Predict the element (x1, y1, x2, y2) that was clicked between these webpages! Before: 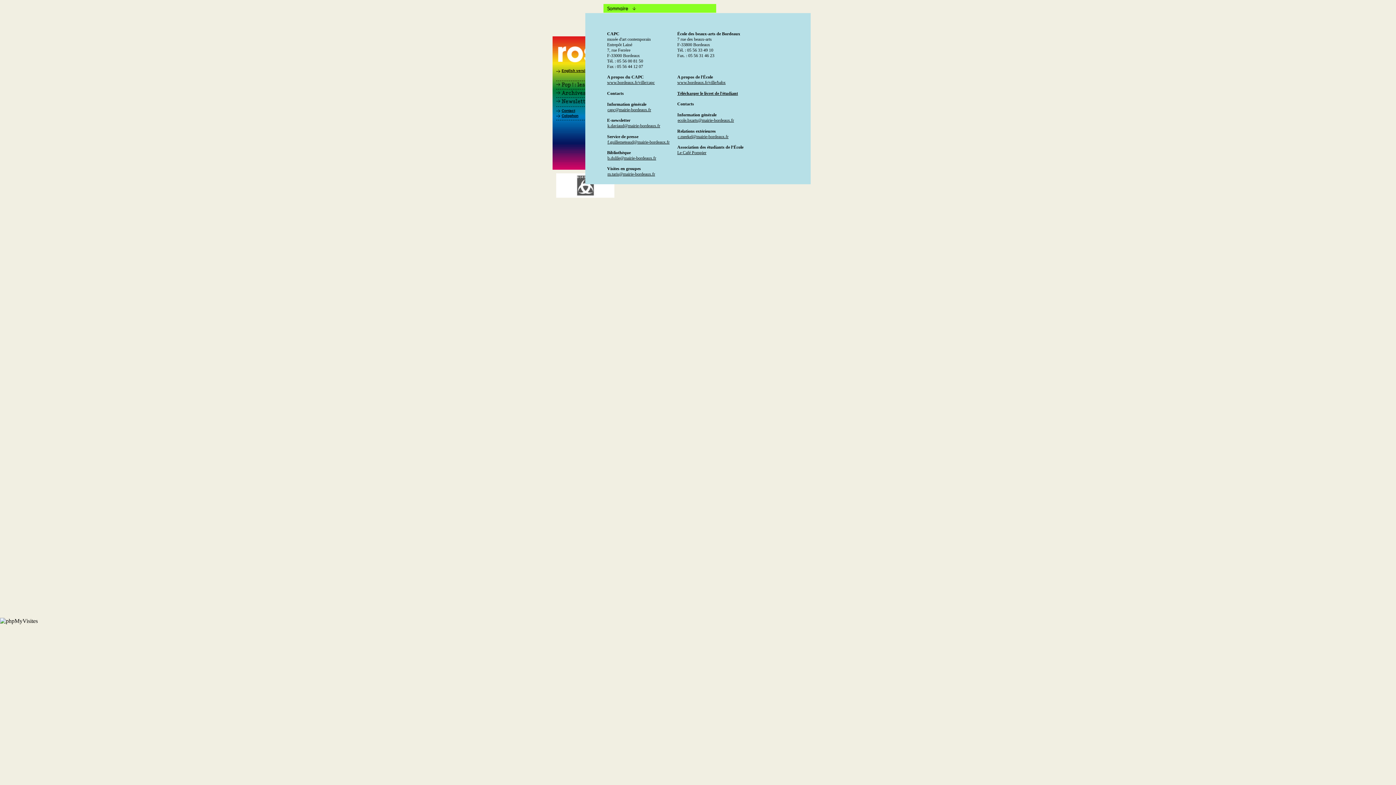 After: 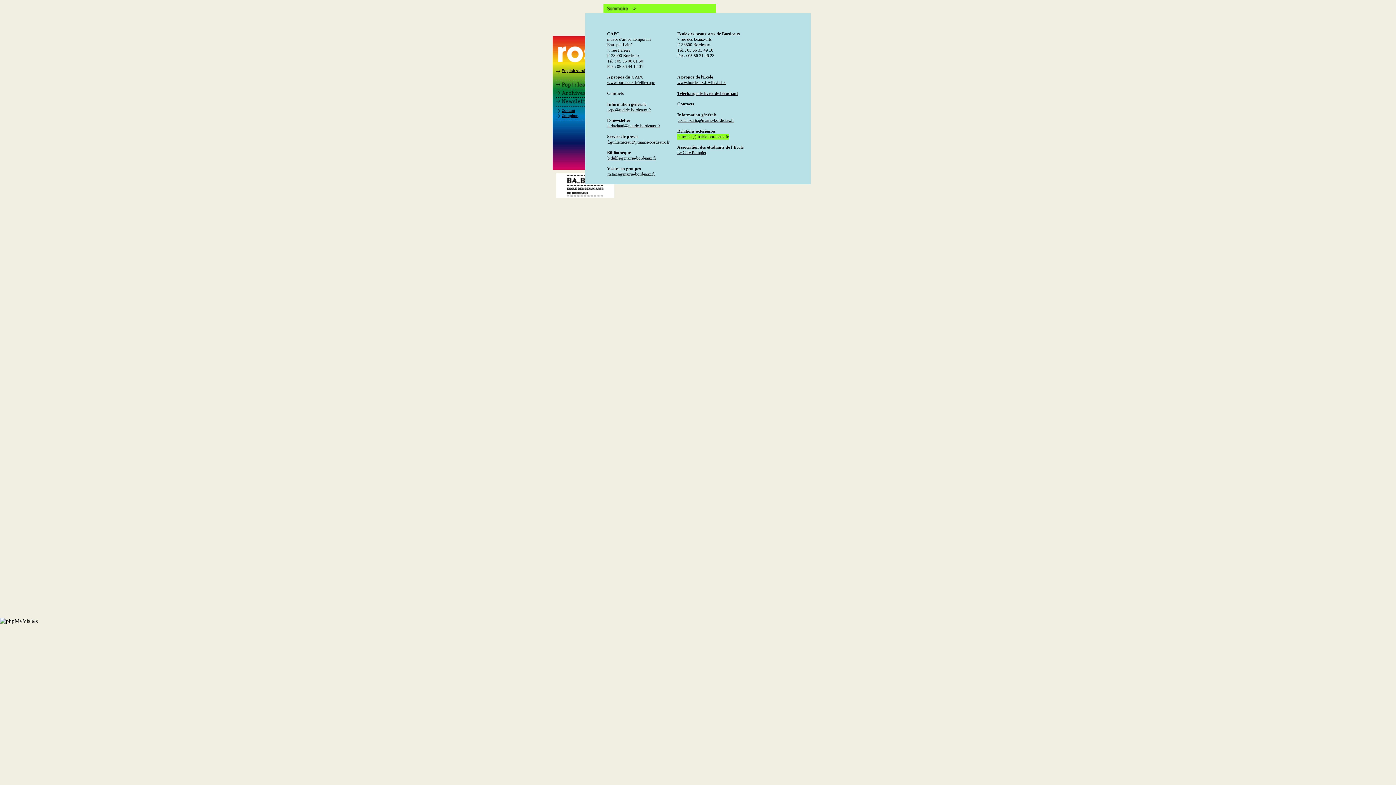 Action: bbox: (677, 133, 729, 139) label: c.meekel@mairie-bordeaux.fr